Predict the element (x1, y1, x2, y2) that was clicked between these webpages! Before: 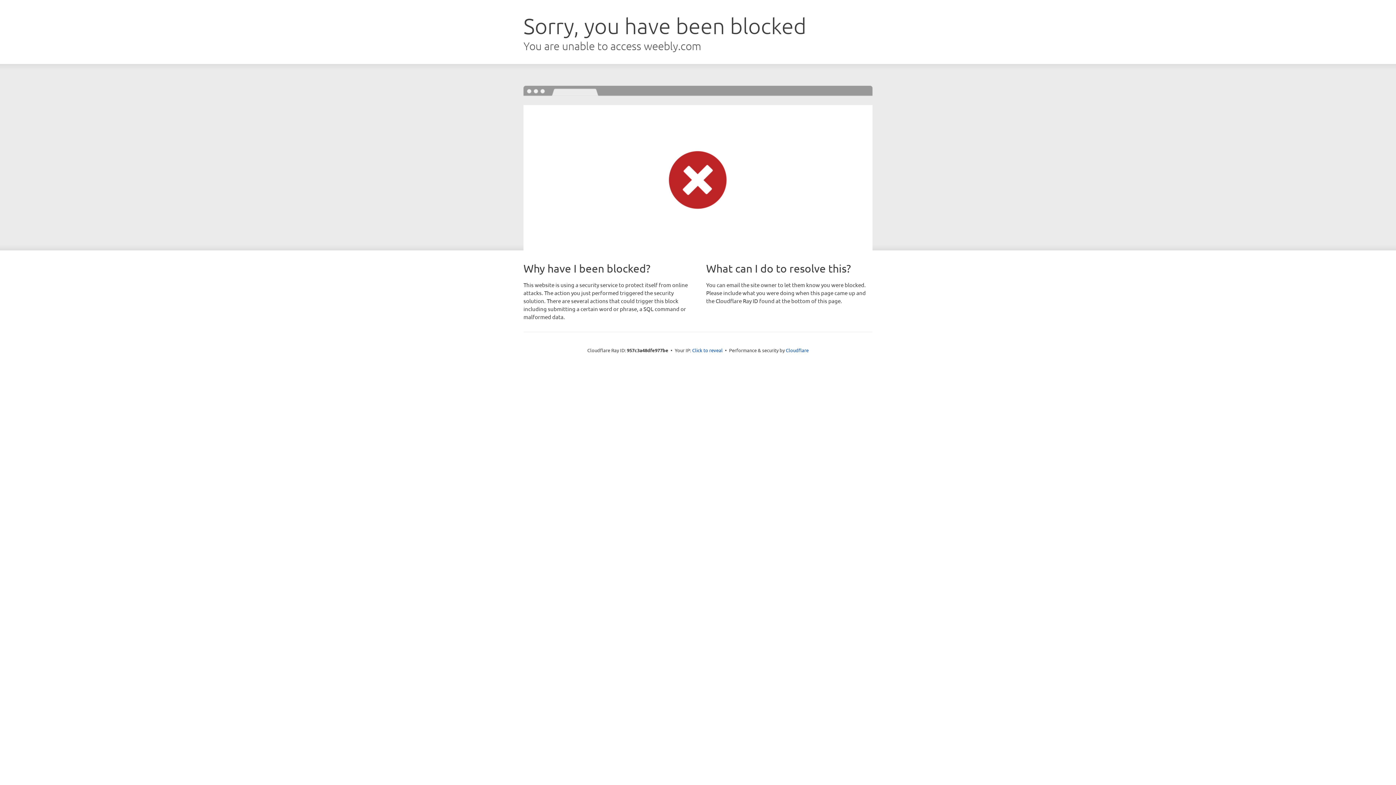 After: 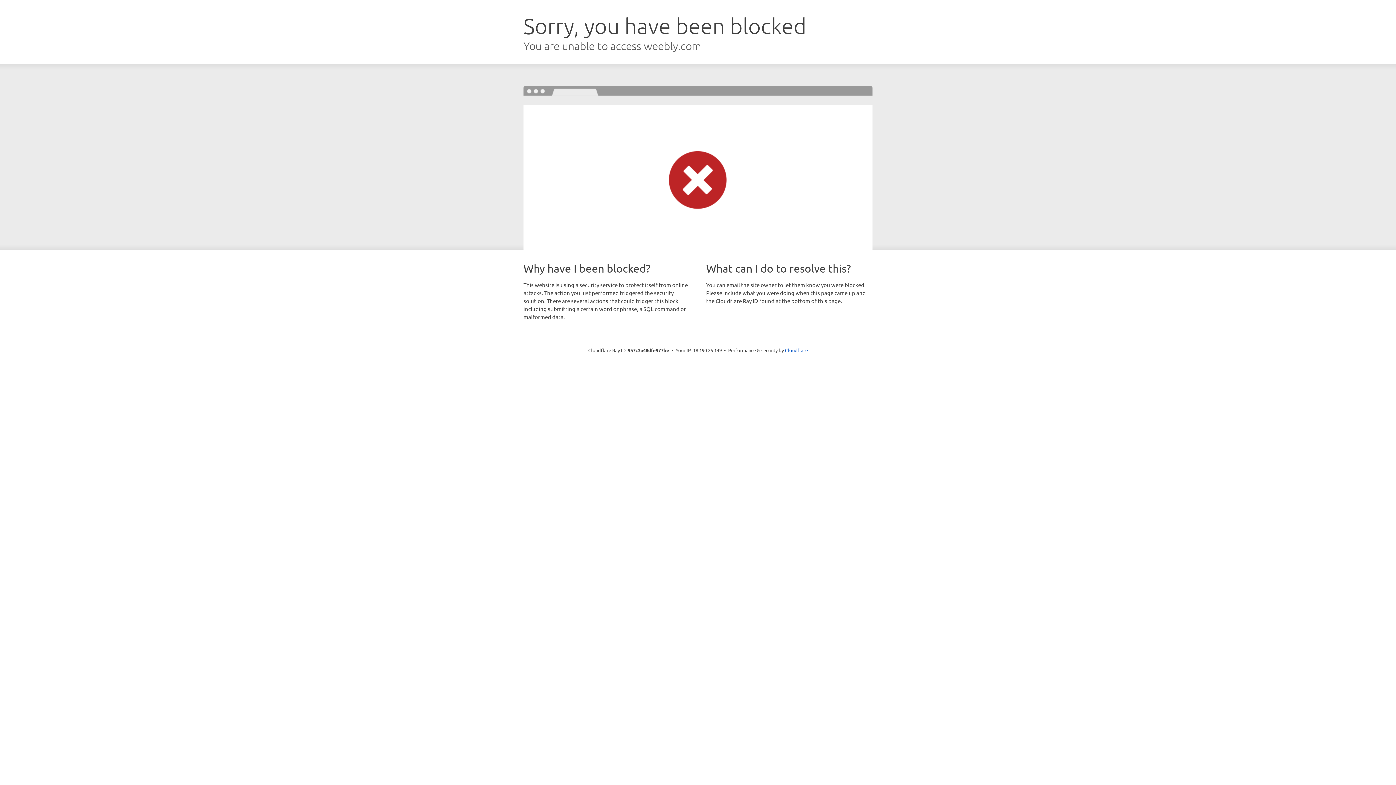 Action: bbox: (692, 346, 722, 353) label: Click to reveal